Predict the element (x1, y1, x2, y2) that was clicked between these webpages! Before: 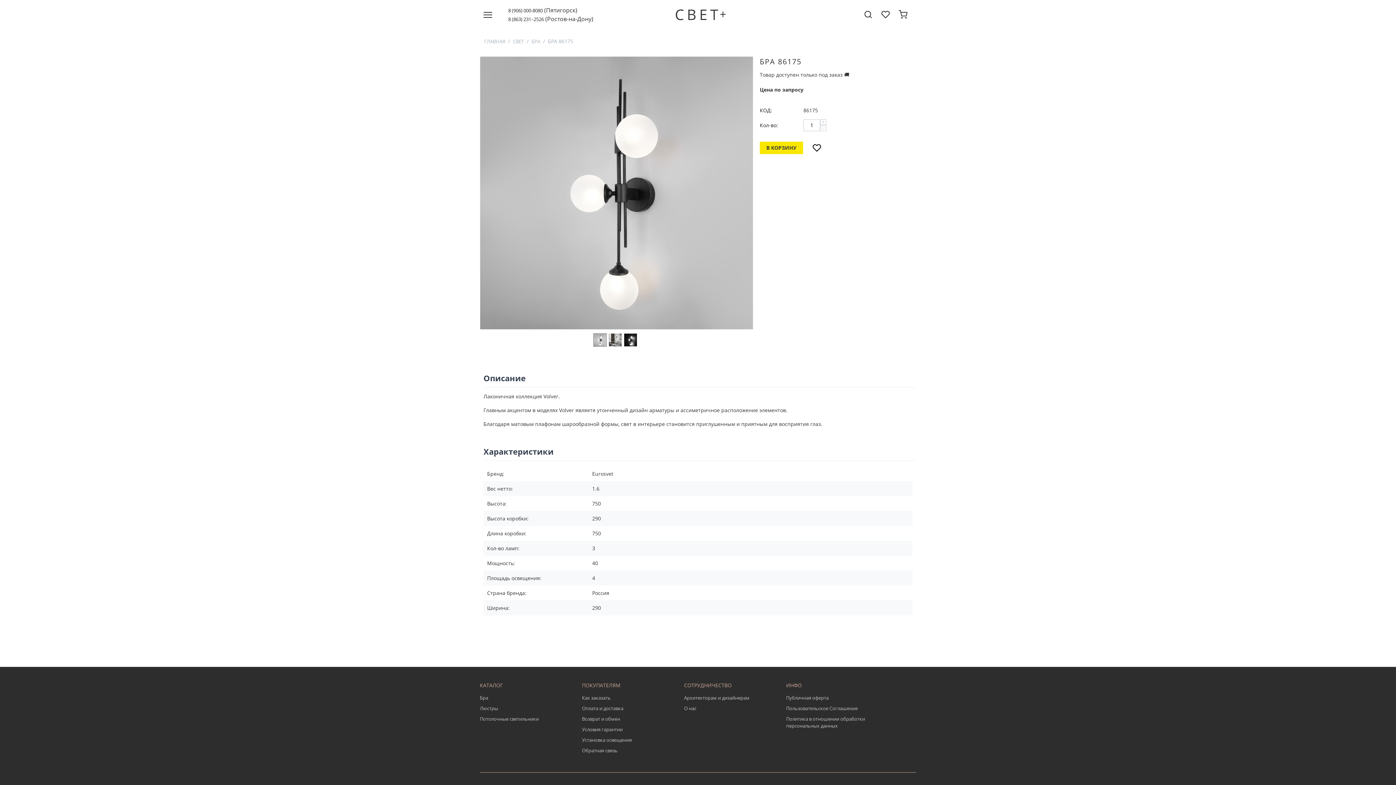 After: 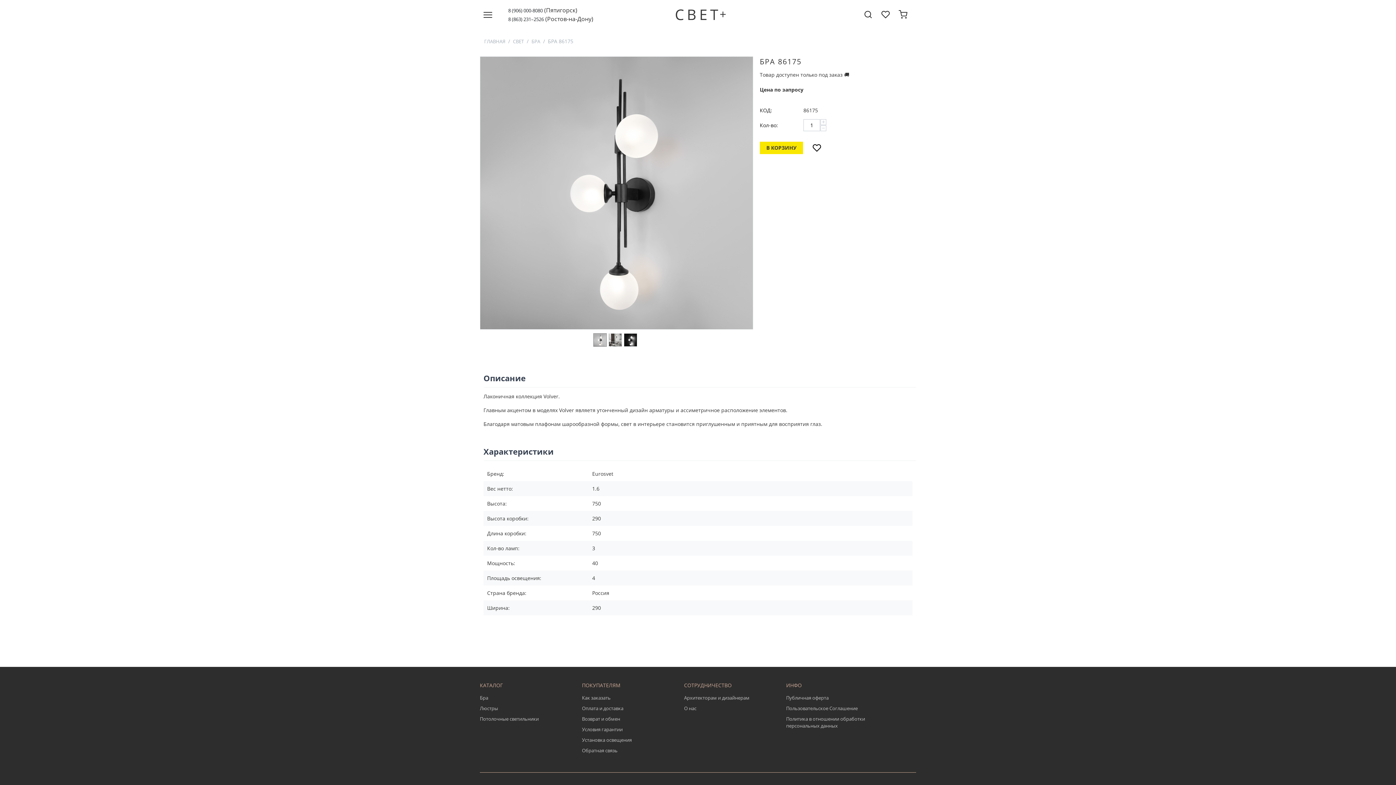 Action: bbox: (820, 125, 826, 131) label: −